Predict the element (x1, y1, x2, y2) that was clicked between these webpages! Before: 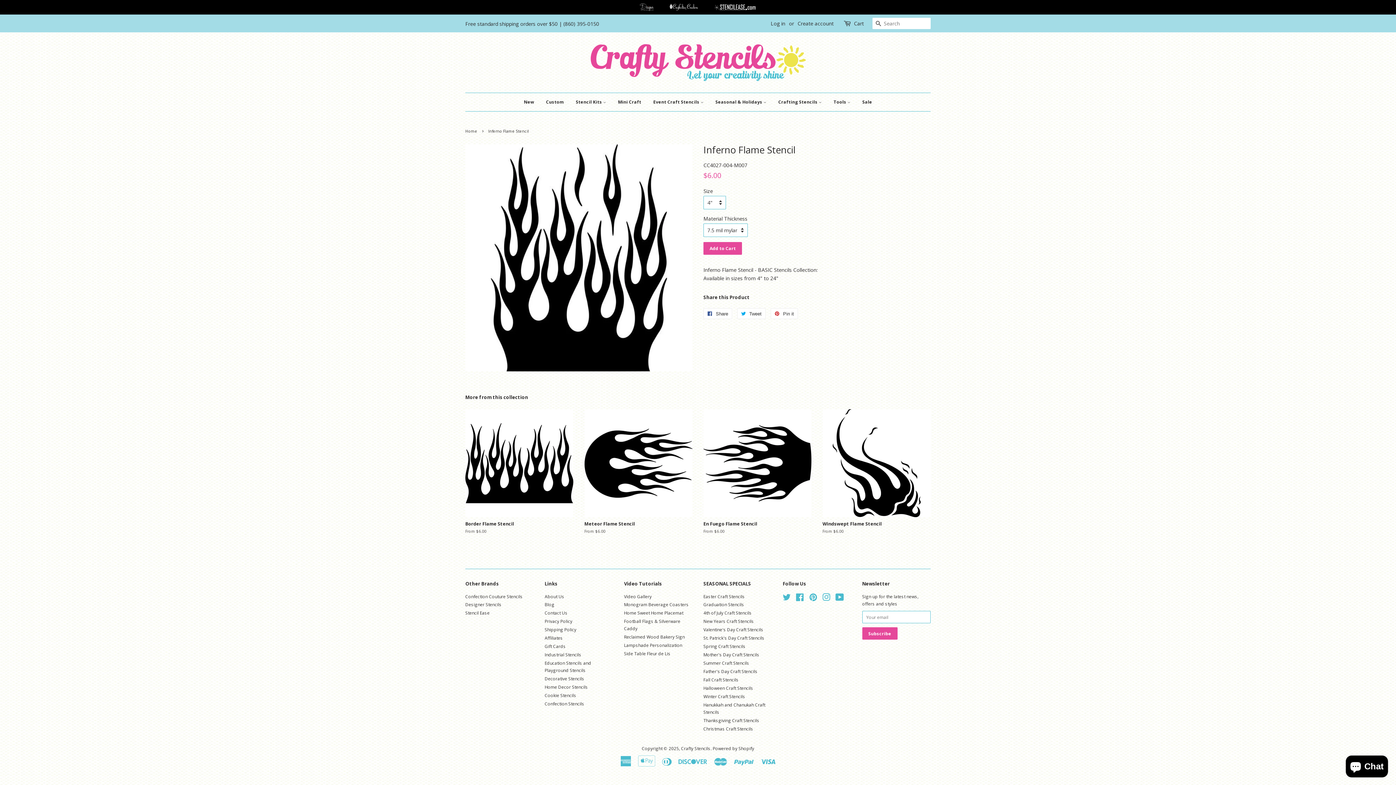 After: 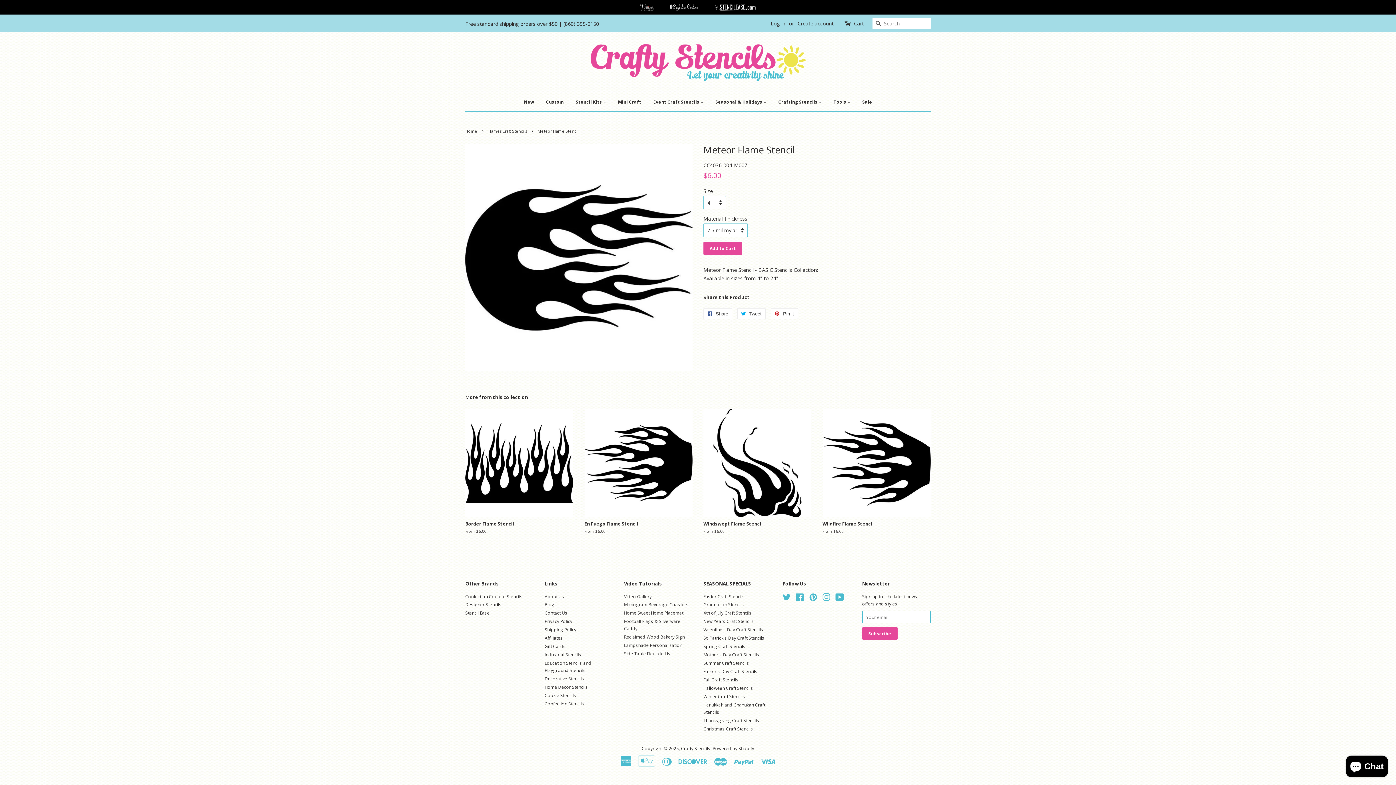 Action: bbox: (584, 409, 692, 547) label: Meteor Flame Stencil

From $6.00